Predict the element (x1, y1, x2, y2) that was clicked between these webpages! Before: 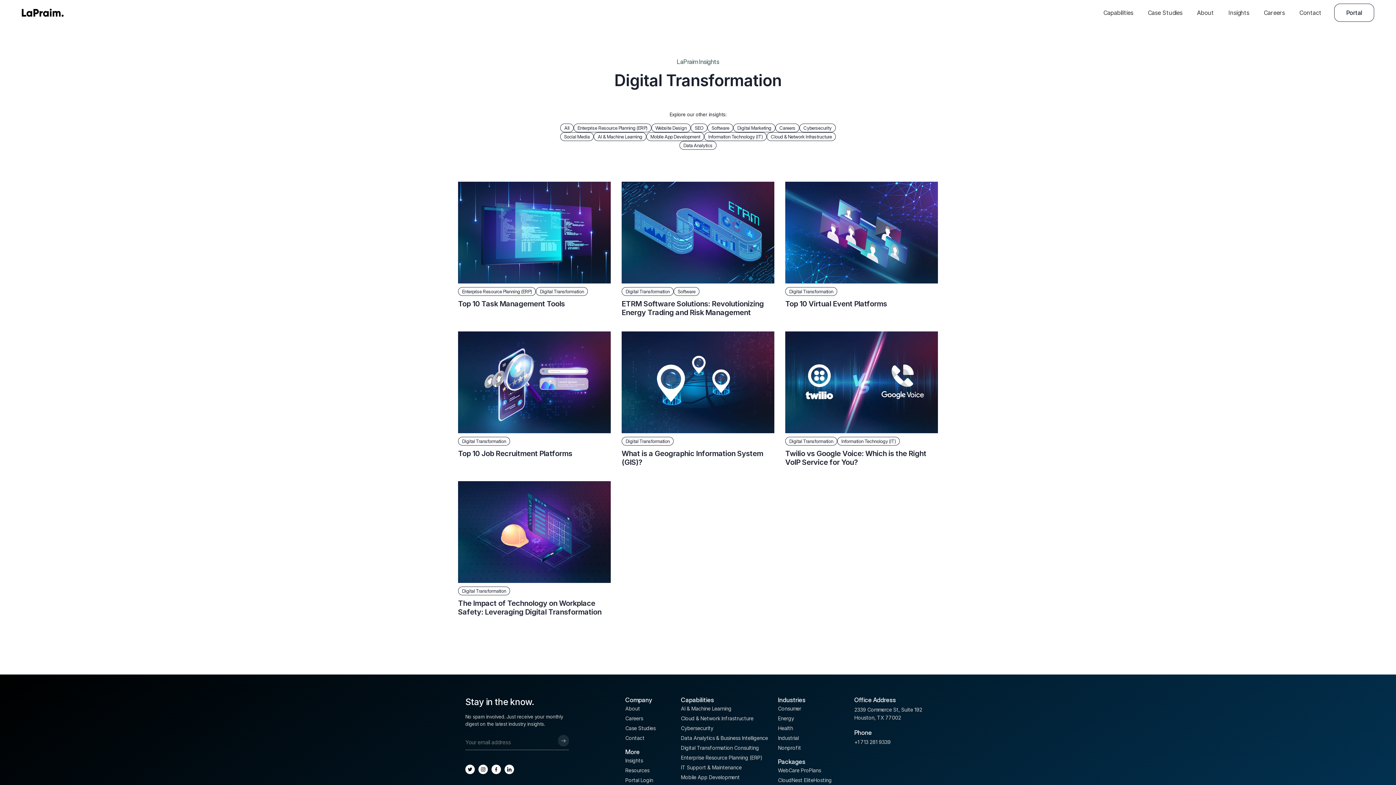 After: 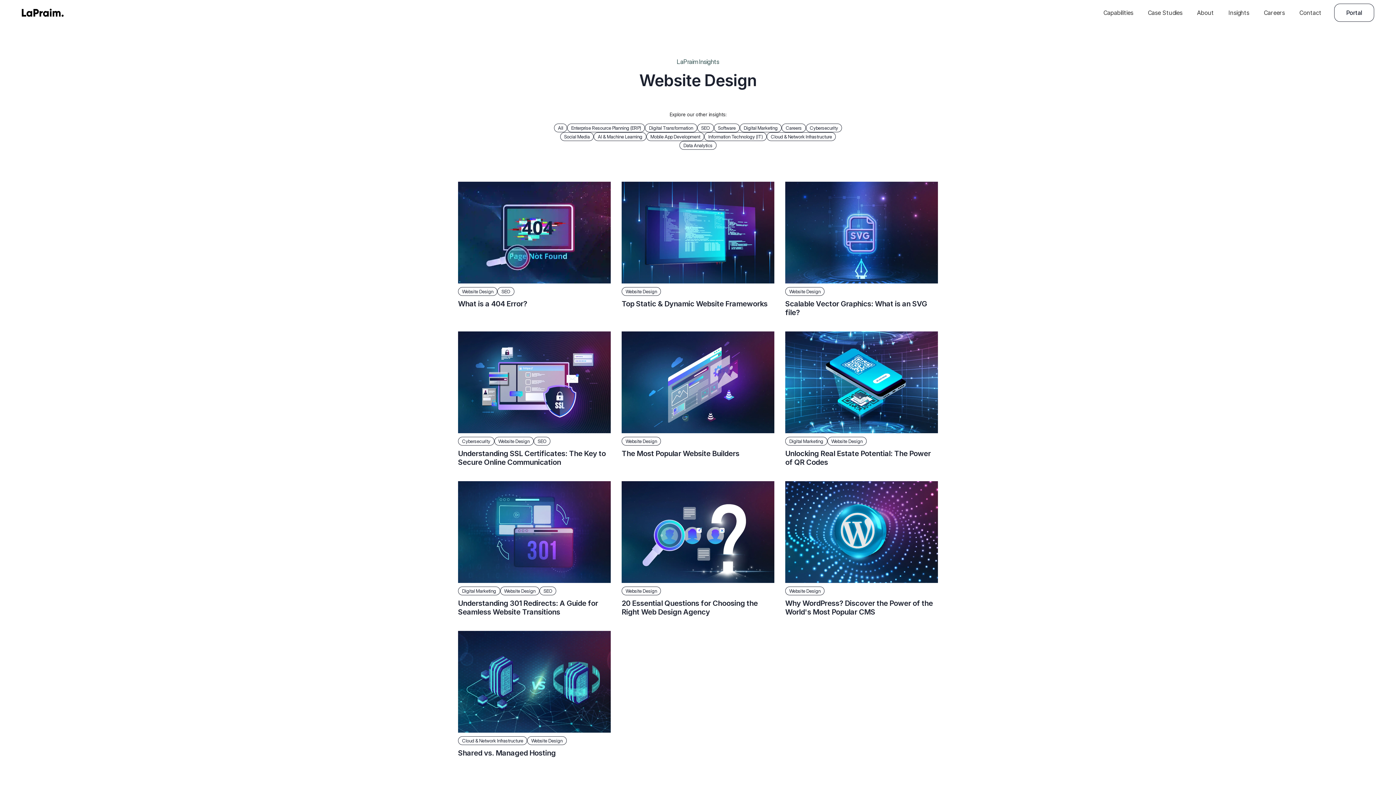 Action: label: Website Design bbox: (651, 123, 690, 132)